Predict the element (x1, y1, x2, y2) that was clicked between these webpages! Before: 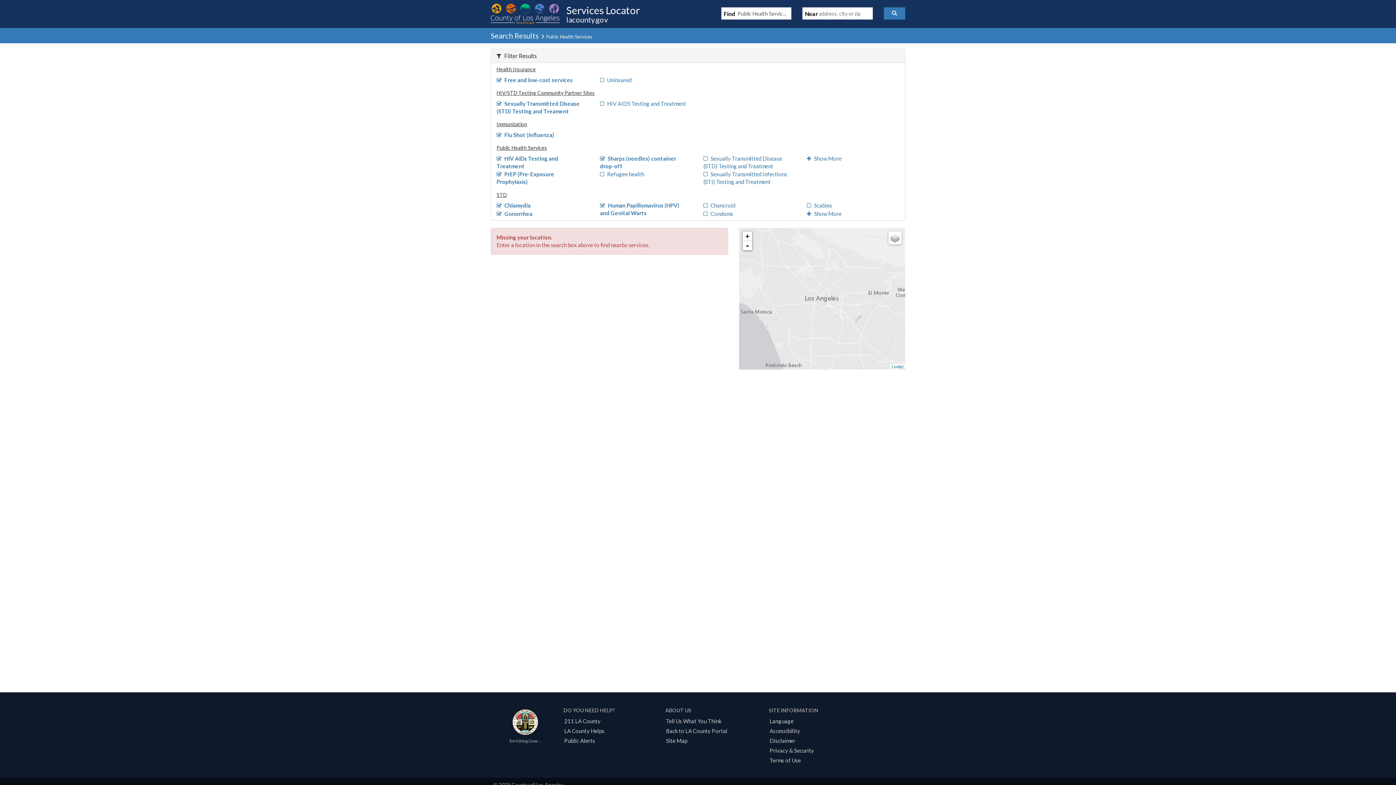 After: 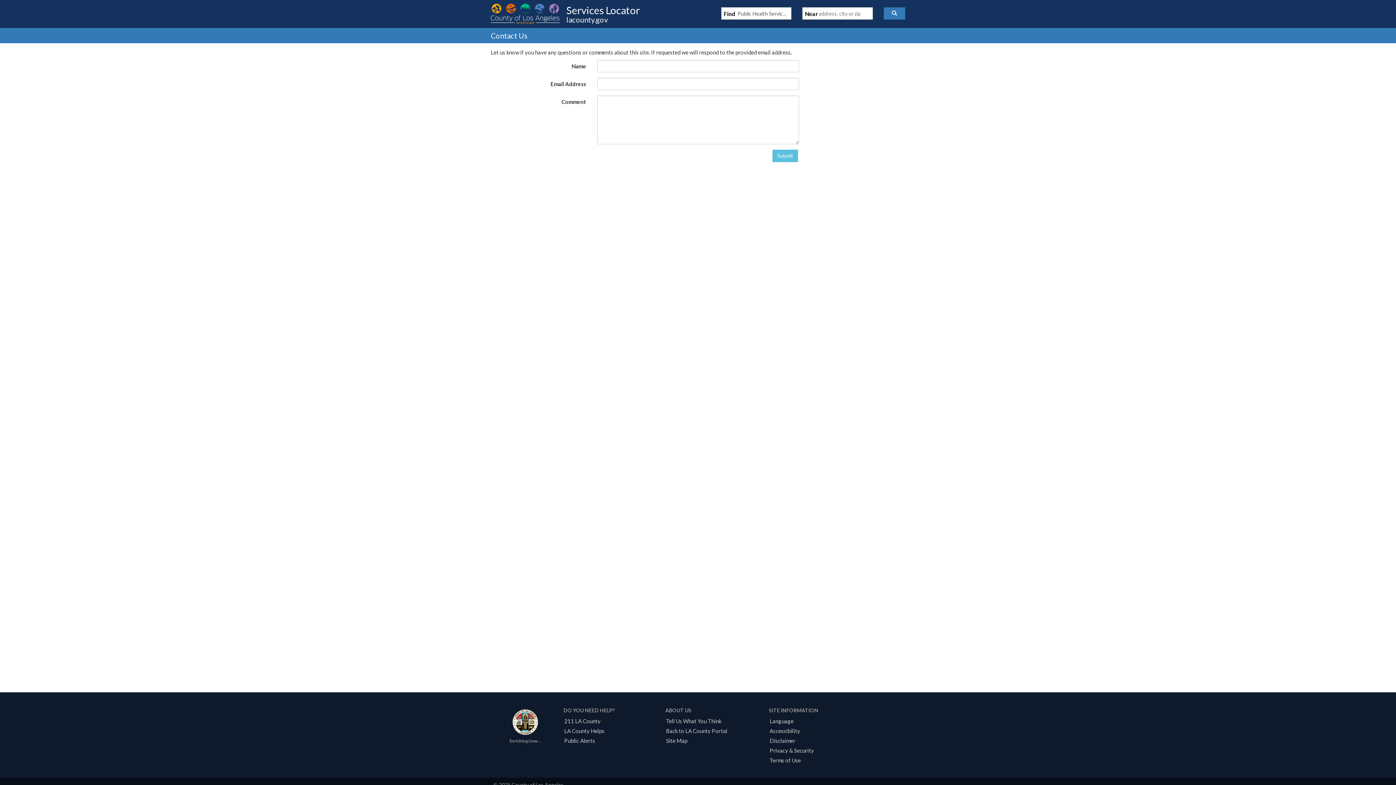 Action: label: Tell Us What You Think bbox: (663, 718, 724, 724)